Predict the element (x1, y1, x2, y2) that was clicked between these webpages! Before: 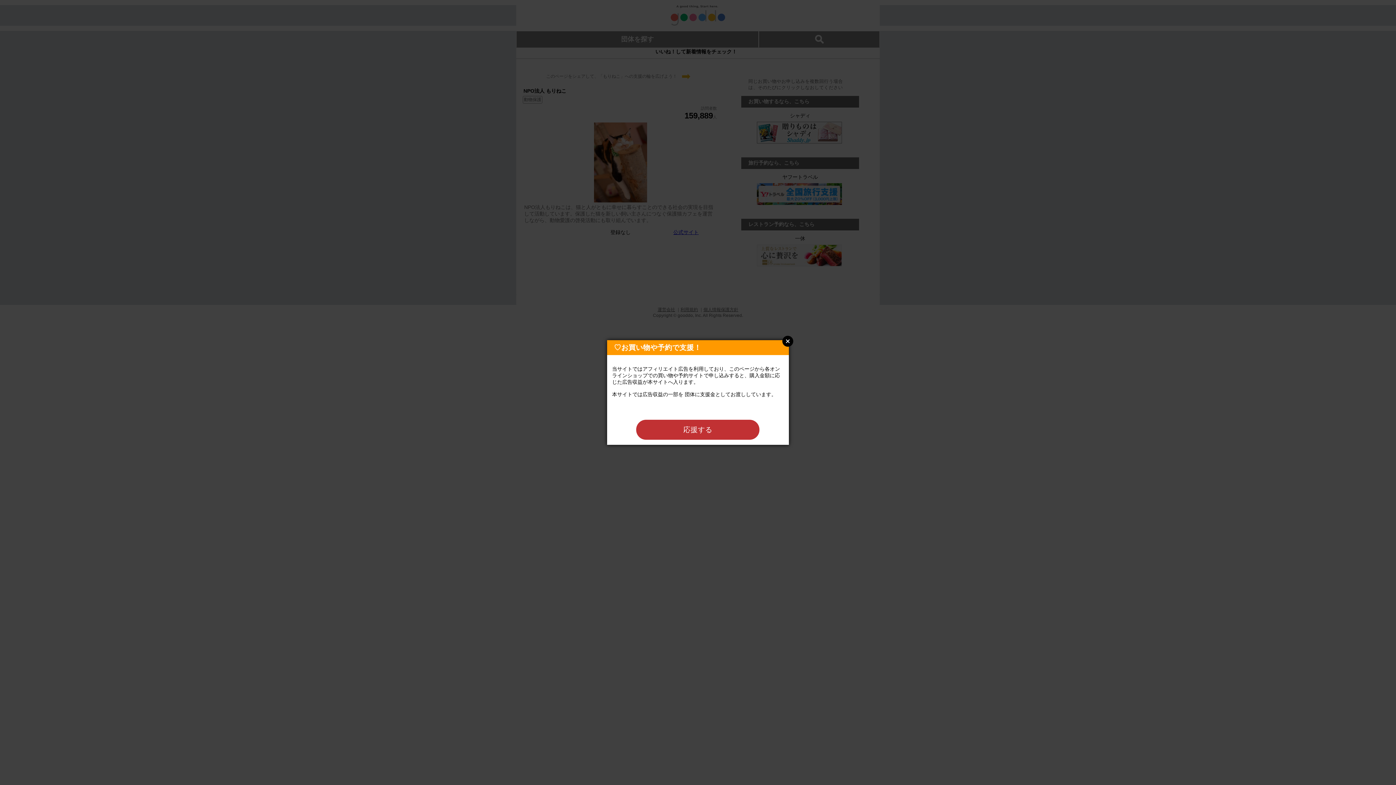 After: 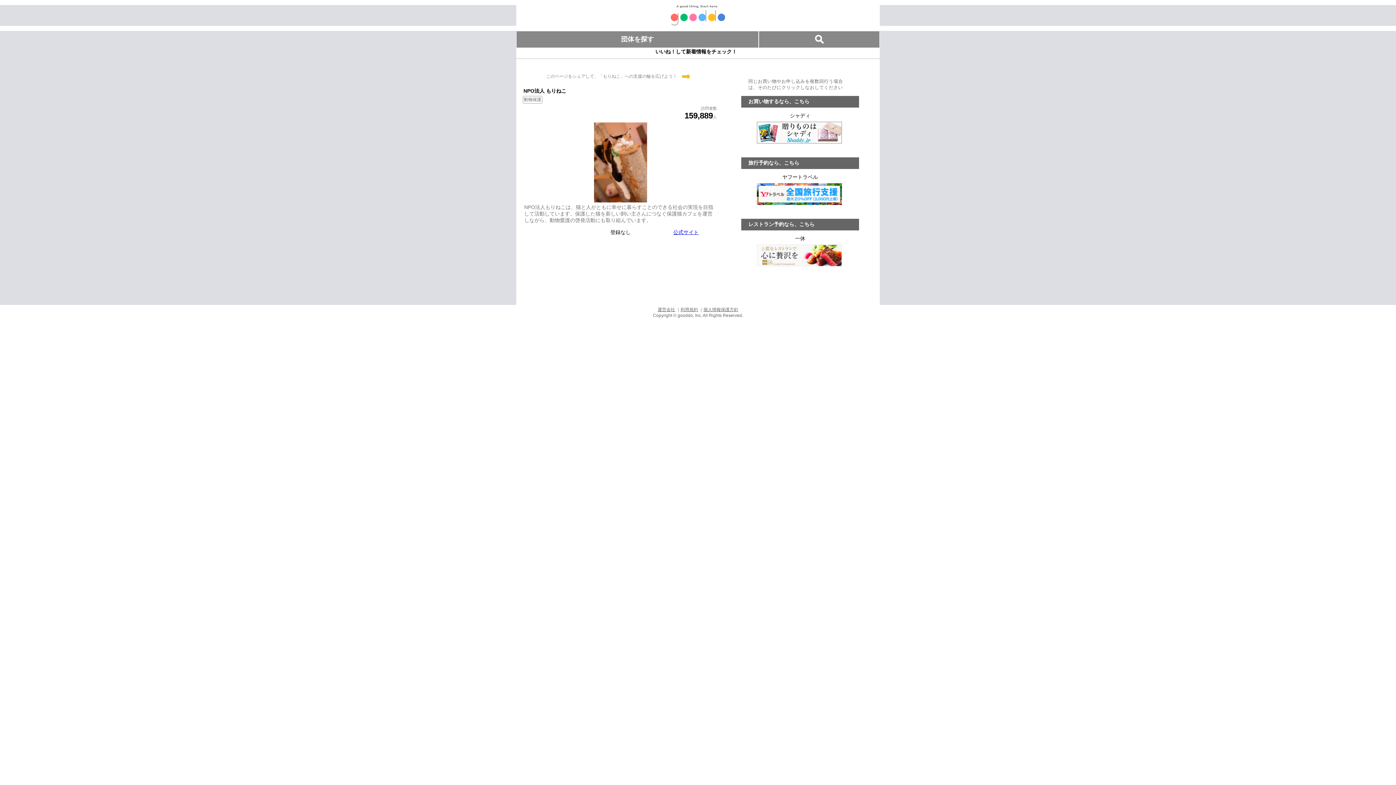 Action: bbox: (636, 420, 759, 440) label: 応援する